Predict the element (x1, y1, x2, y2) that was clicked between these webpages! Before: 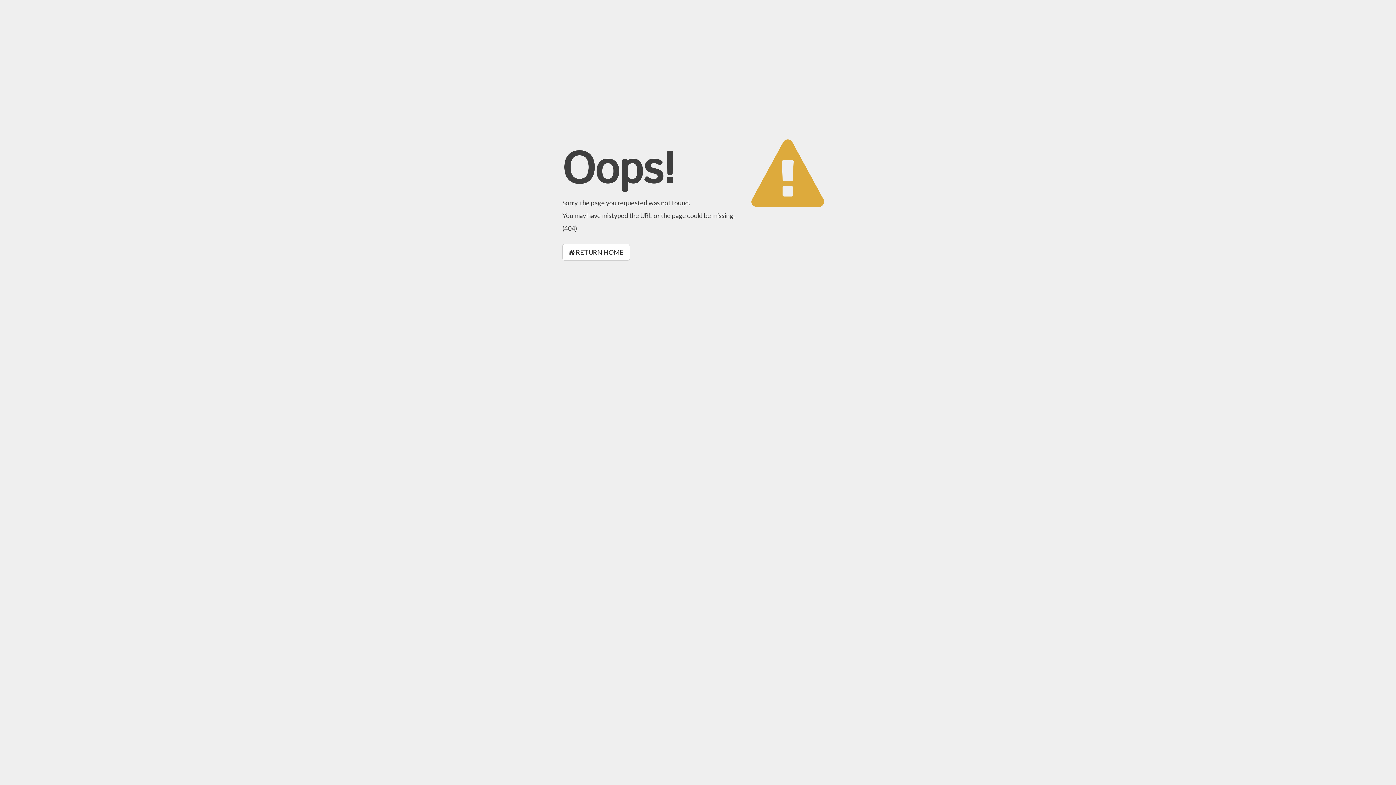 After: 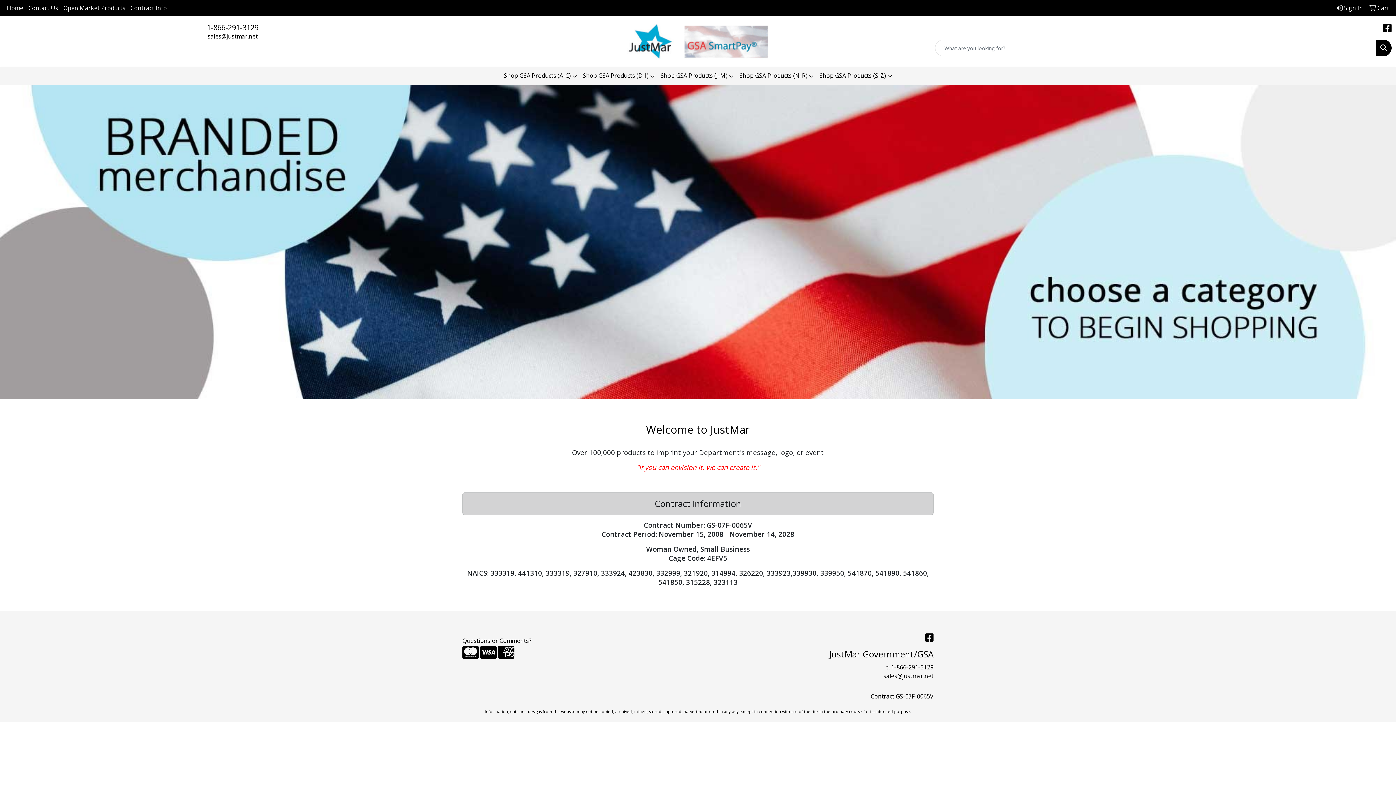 Action: bbox: (562, 244, 630, 260) label:  RETURN HOME